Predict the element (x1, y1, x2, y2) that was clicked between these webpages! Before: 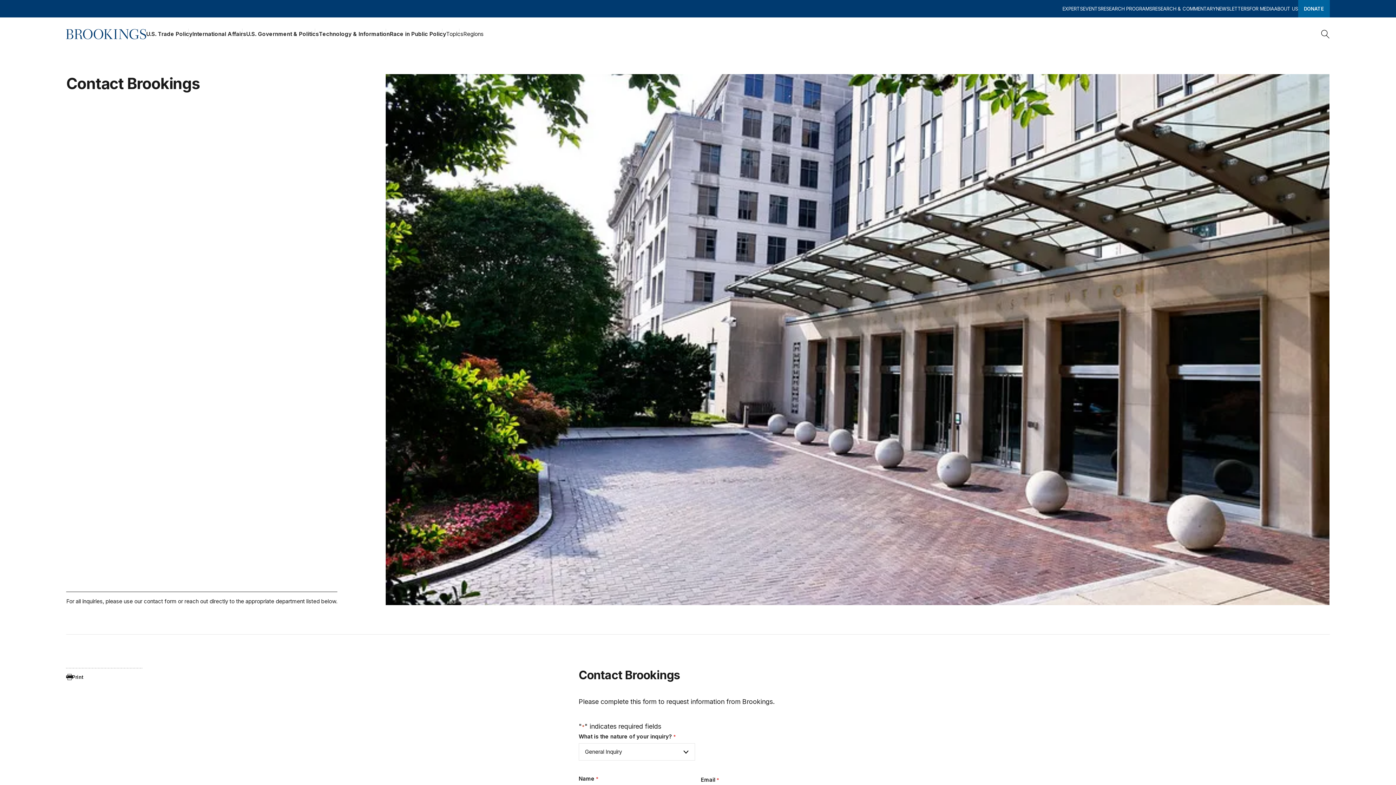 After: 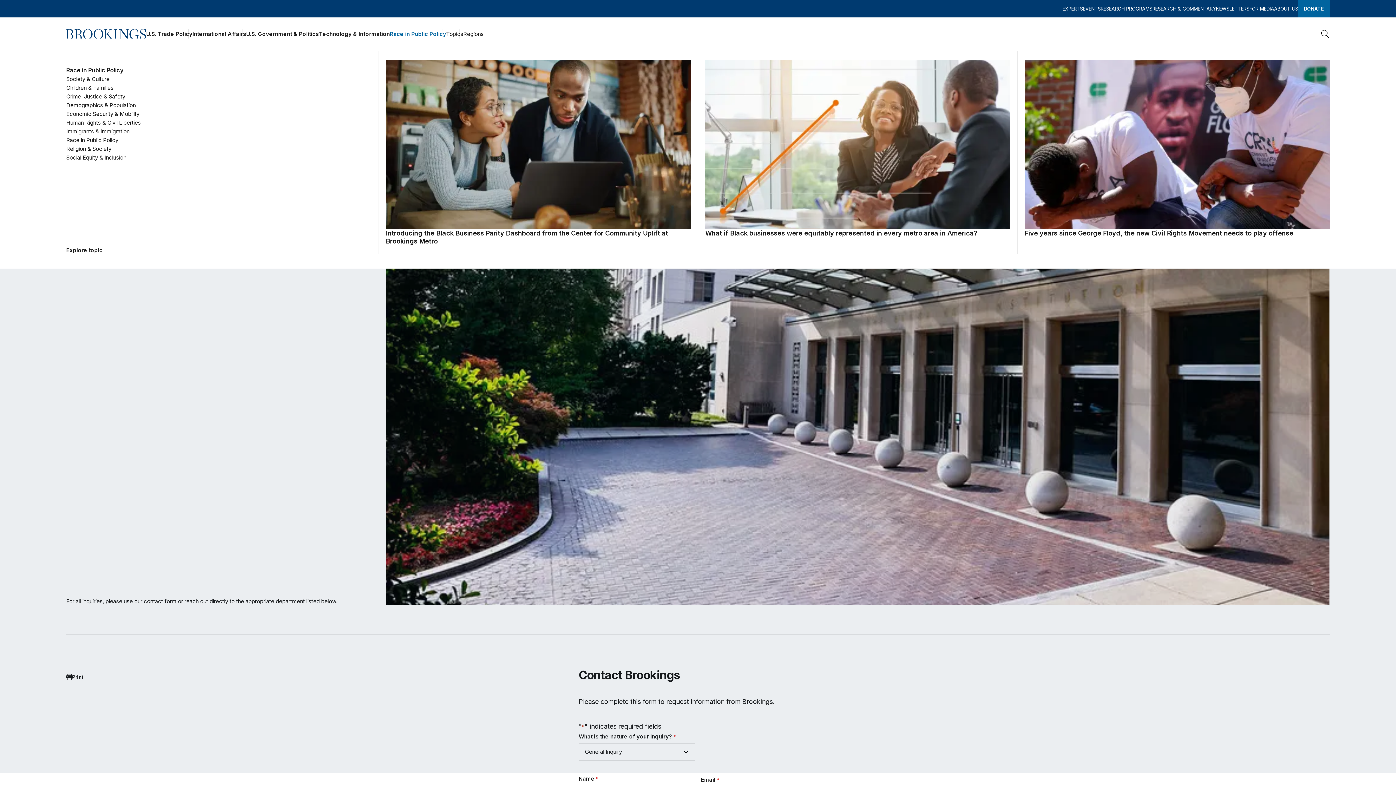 Action: label: Race in Public Policy bbox: (389, 28, 446, 39)